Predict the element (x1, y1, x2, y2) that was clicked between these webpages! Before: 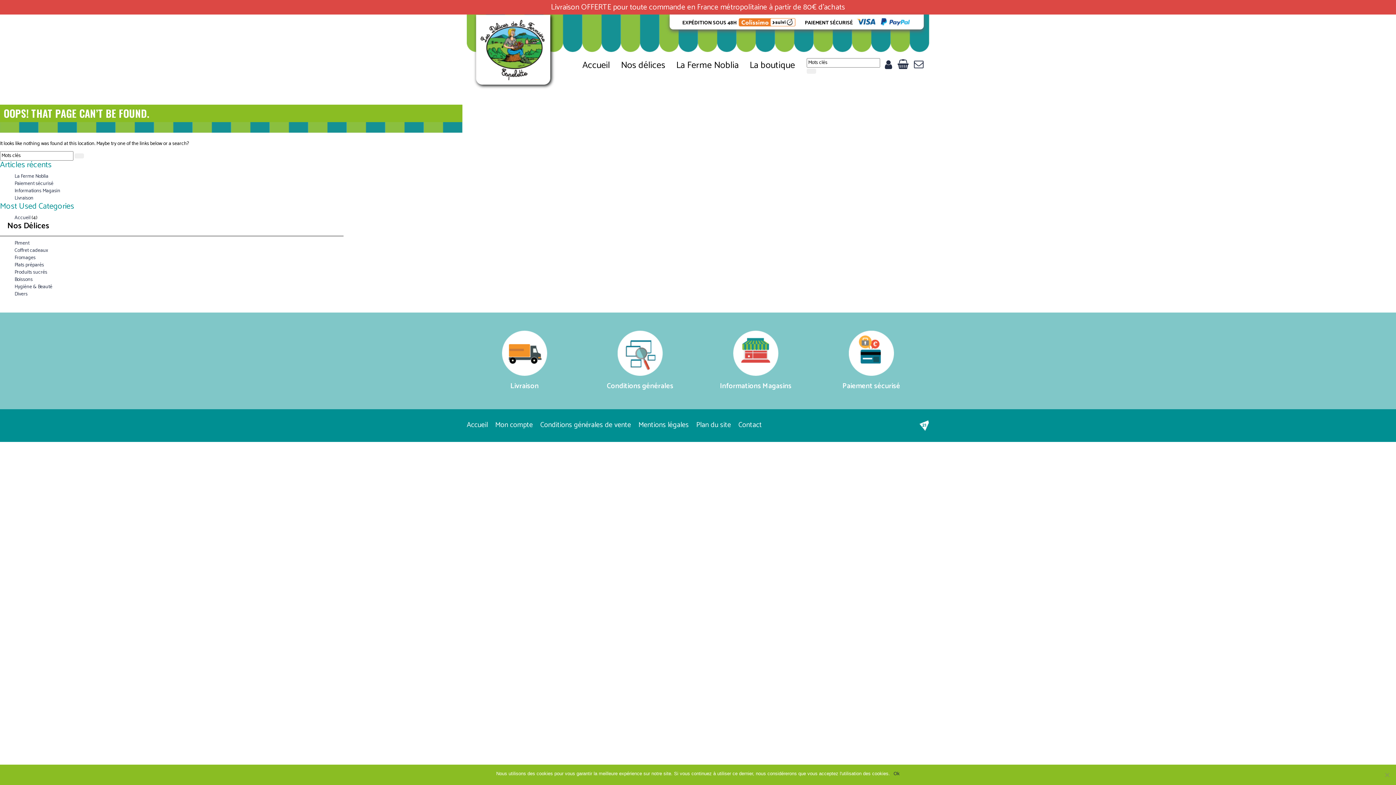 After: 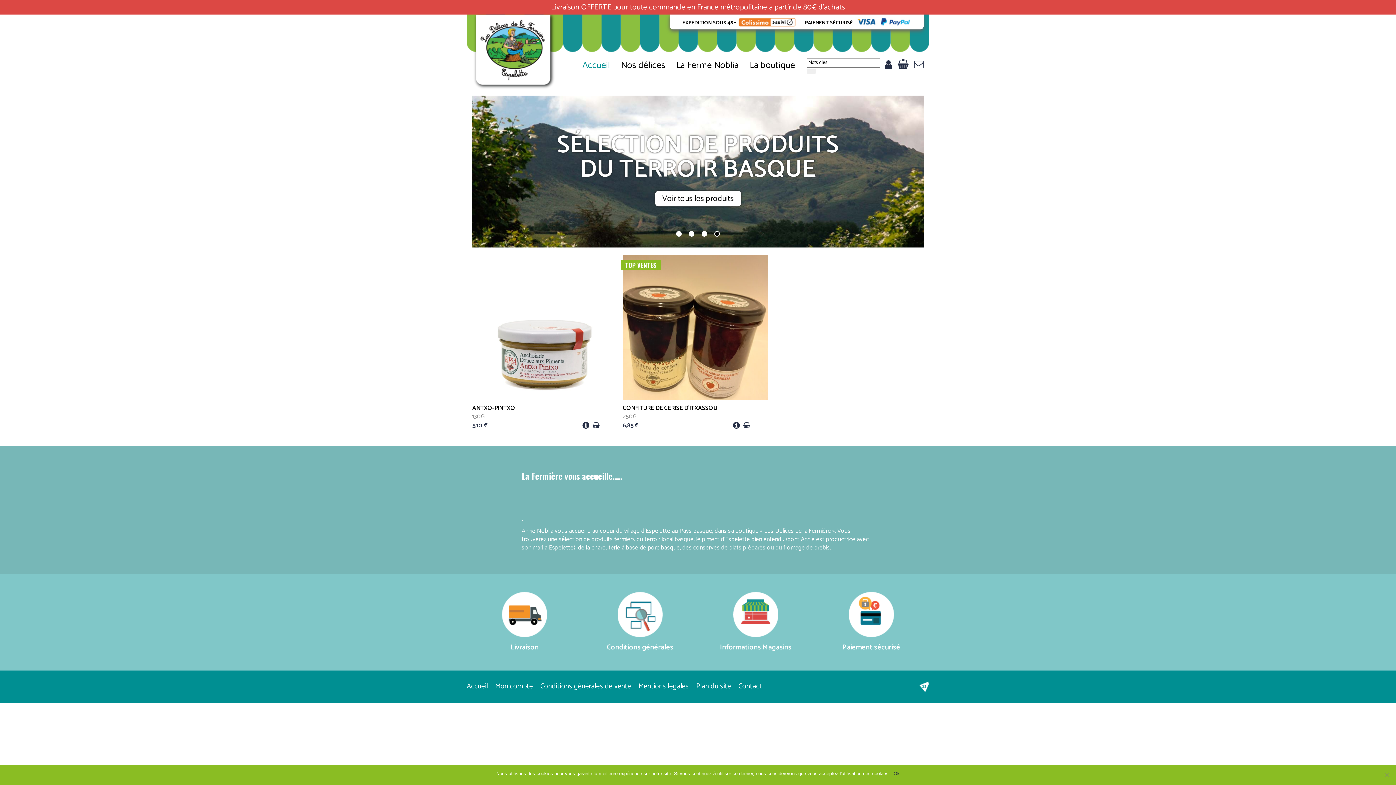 Action: bbox: (472, 14, 556, 90)